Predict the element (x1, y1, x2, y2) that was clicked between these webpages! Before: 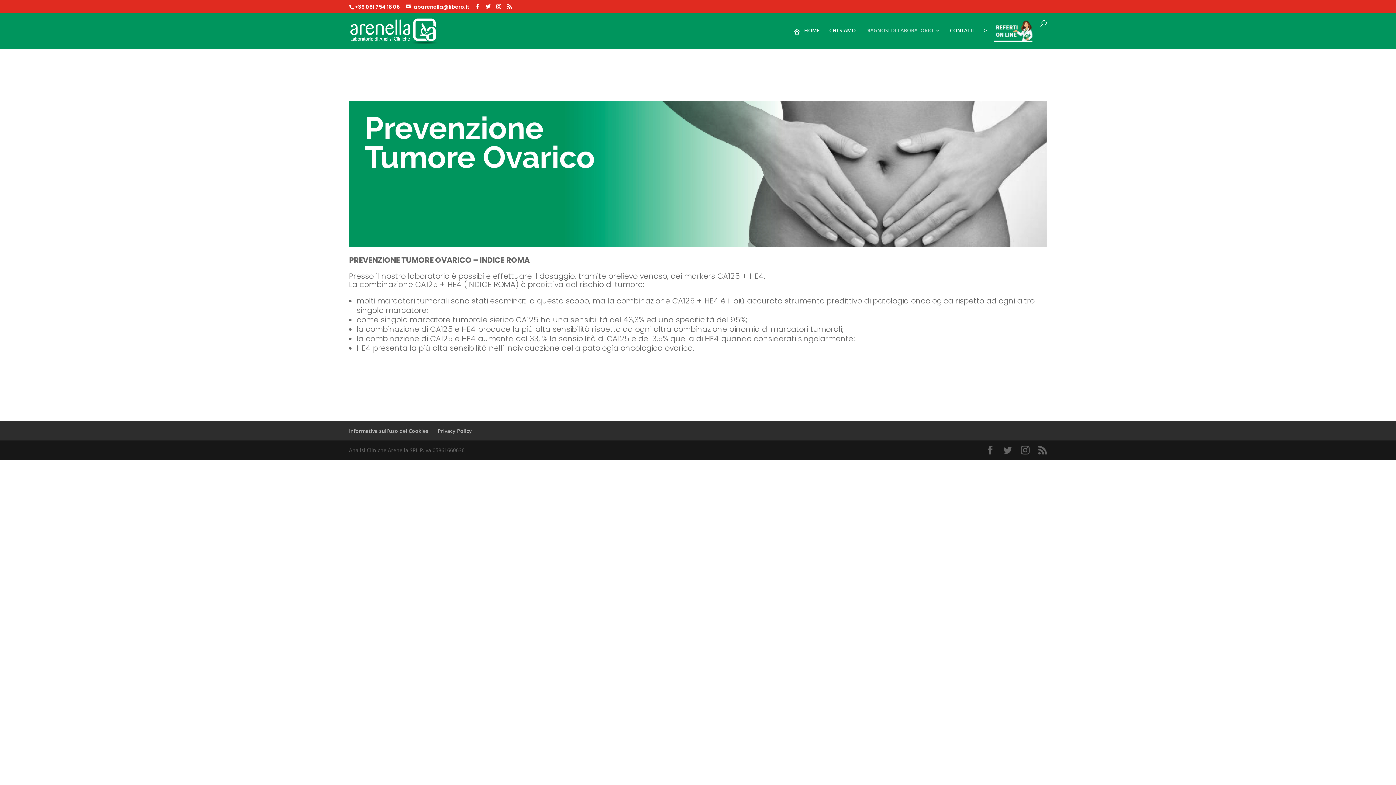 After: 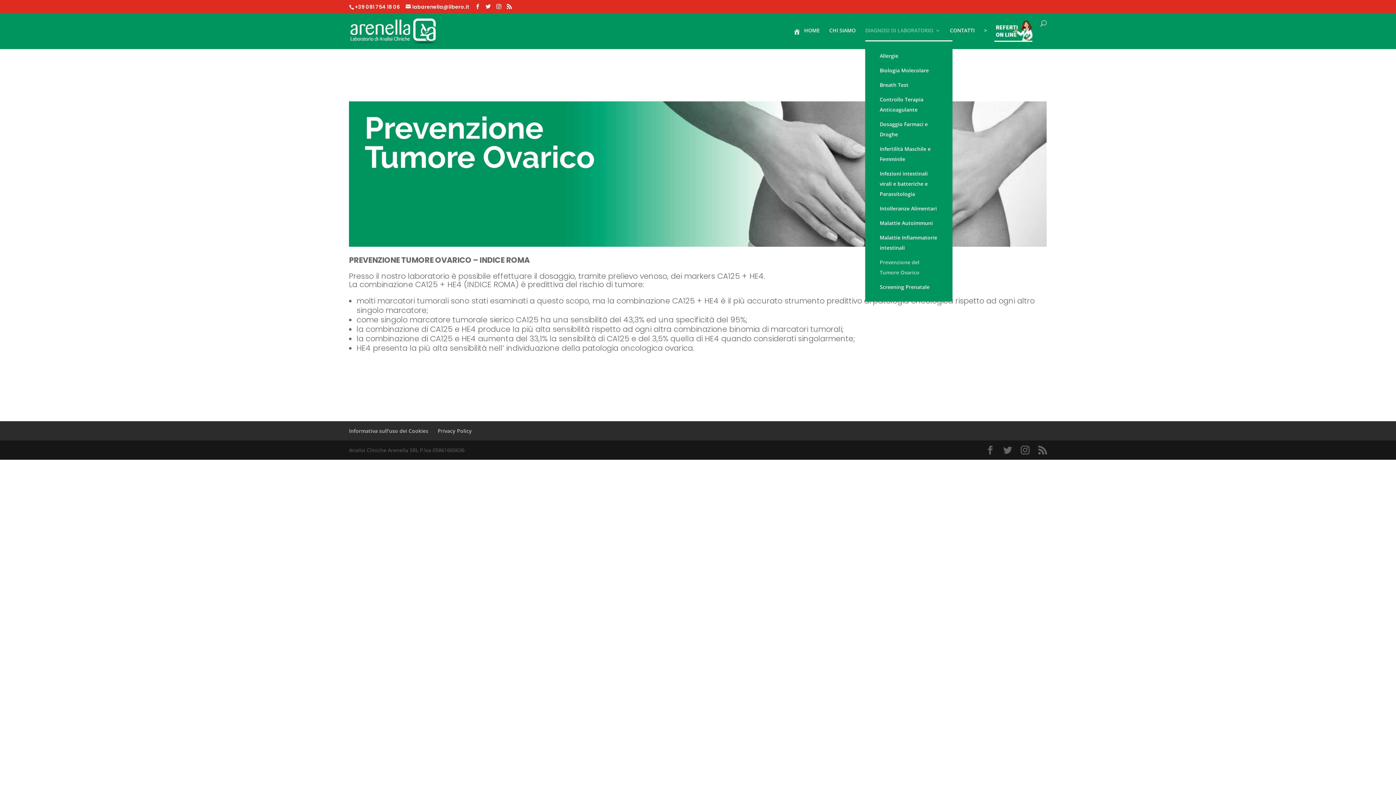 Action: bbox: (865, 28, 940, 40) label: DIAGNOSI DI LABORATORIO